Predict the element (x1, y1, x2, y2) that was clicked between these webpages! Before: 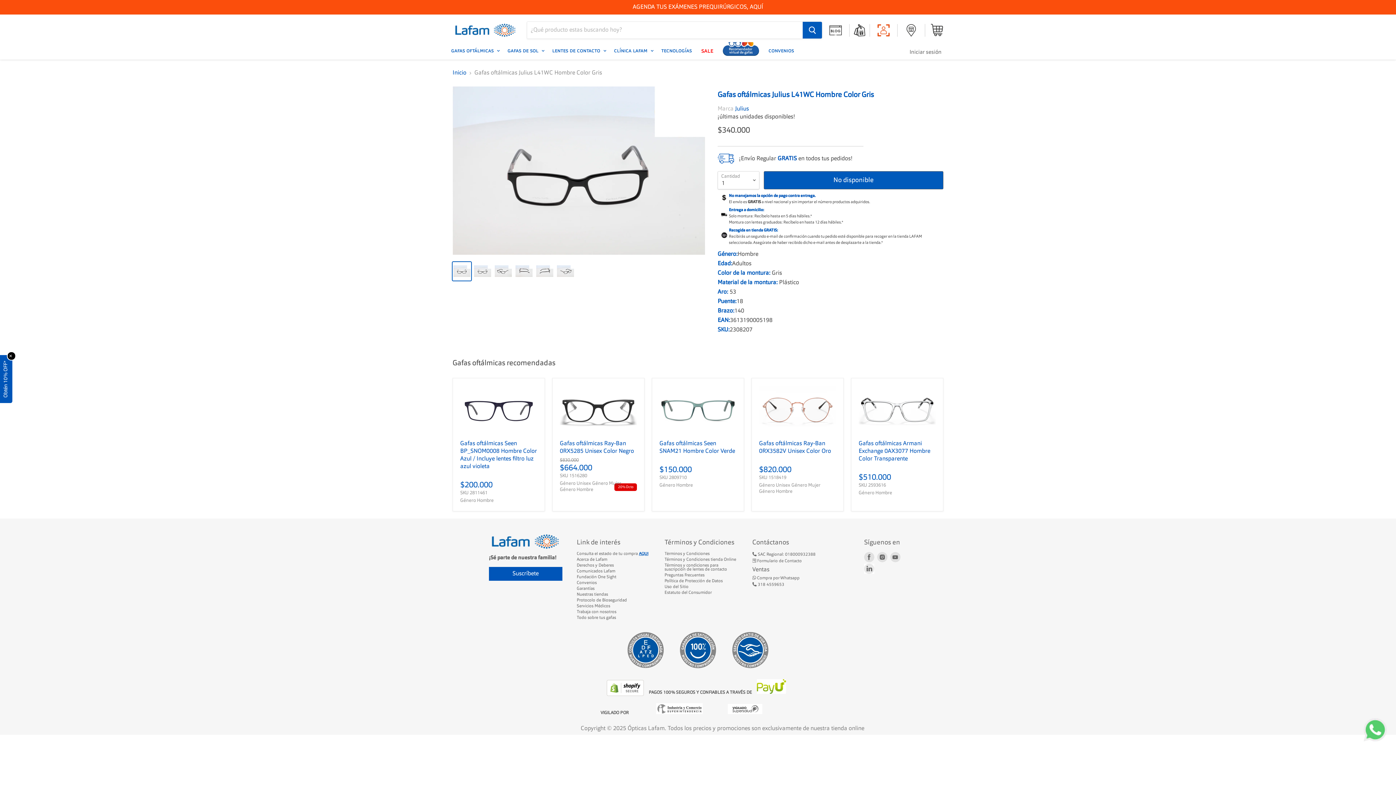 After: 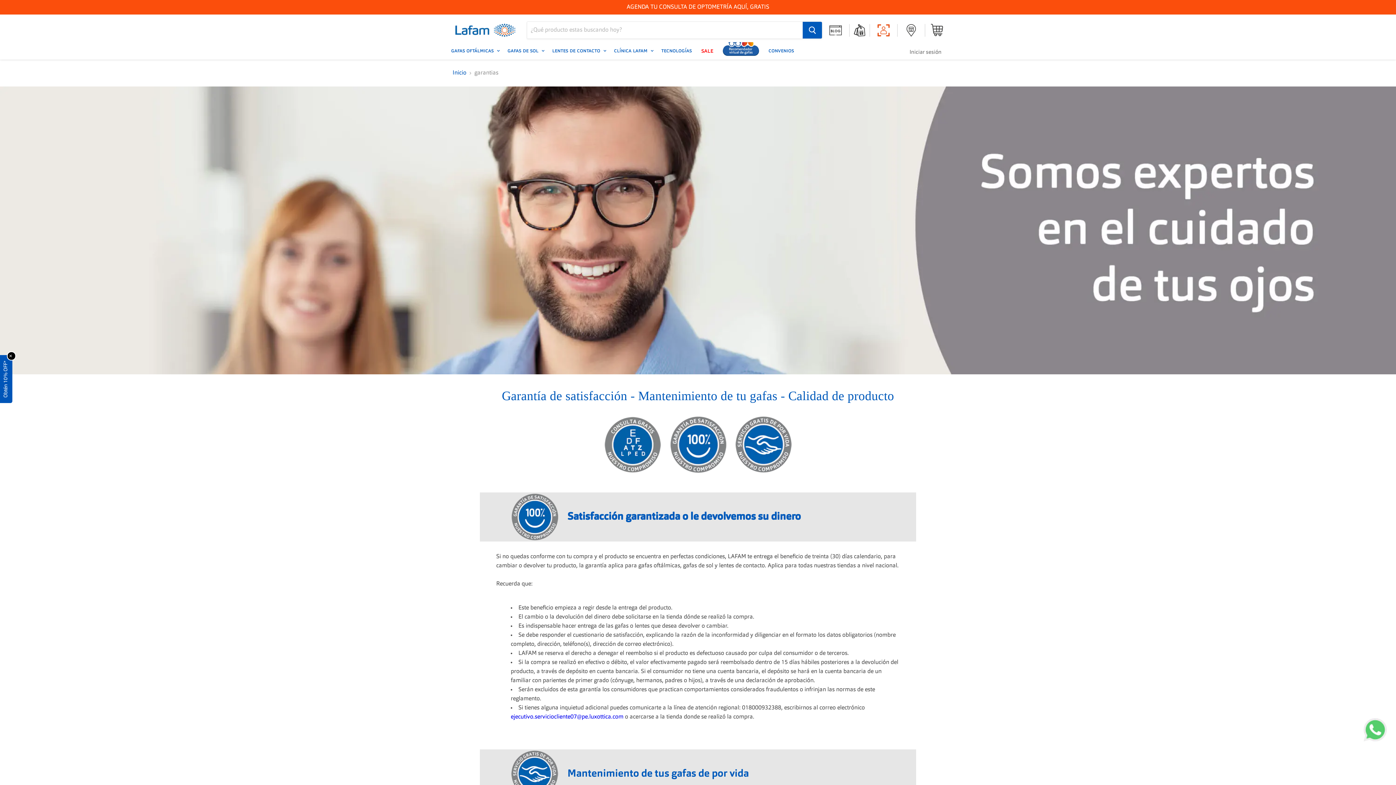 Action: bbox: (576, 586, 594, 591) label: Garantías